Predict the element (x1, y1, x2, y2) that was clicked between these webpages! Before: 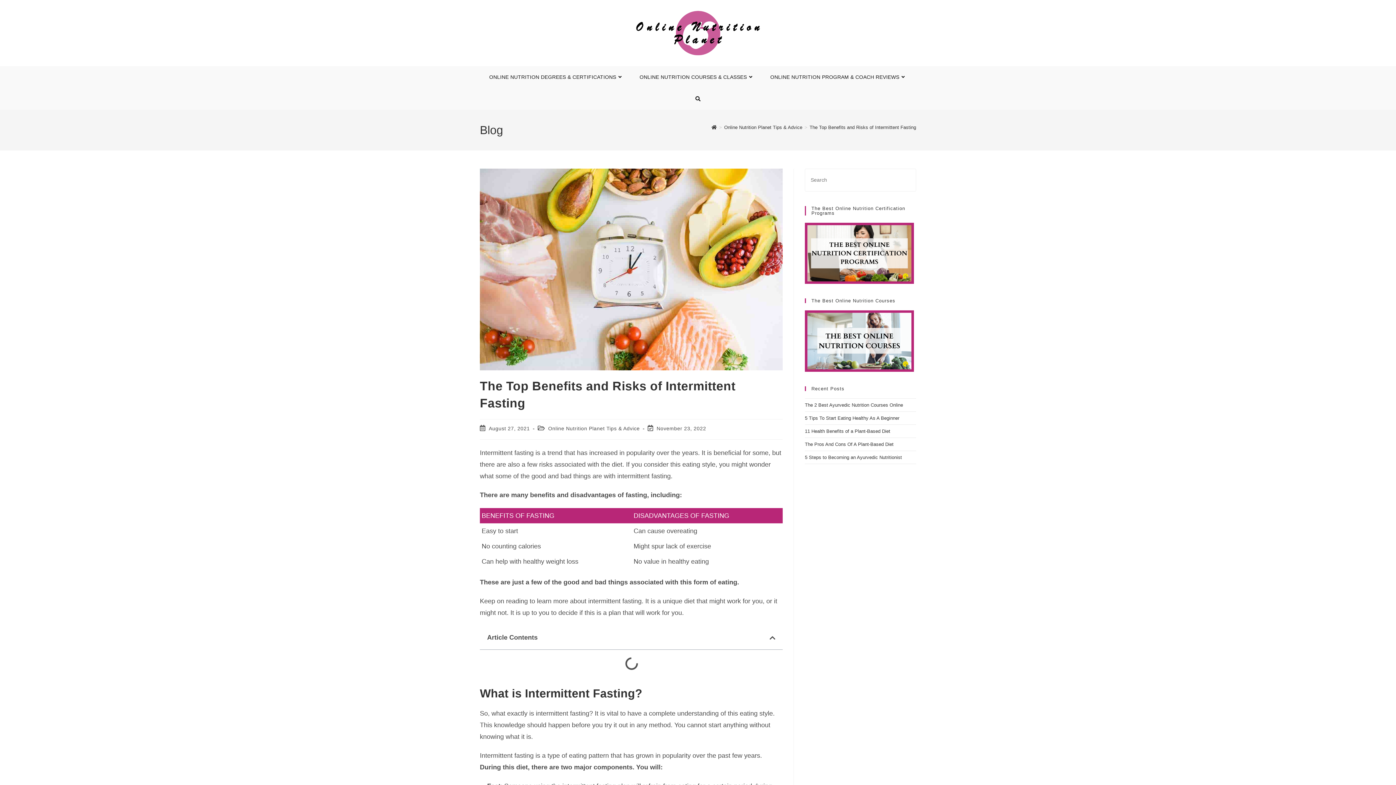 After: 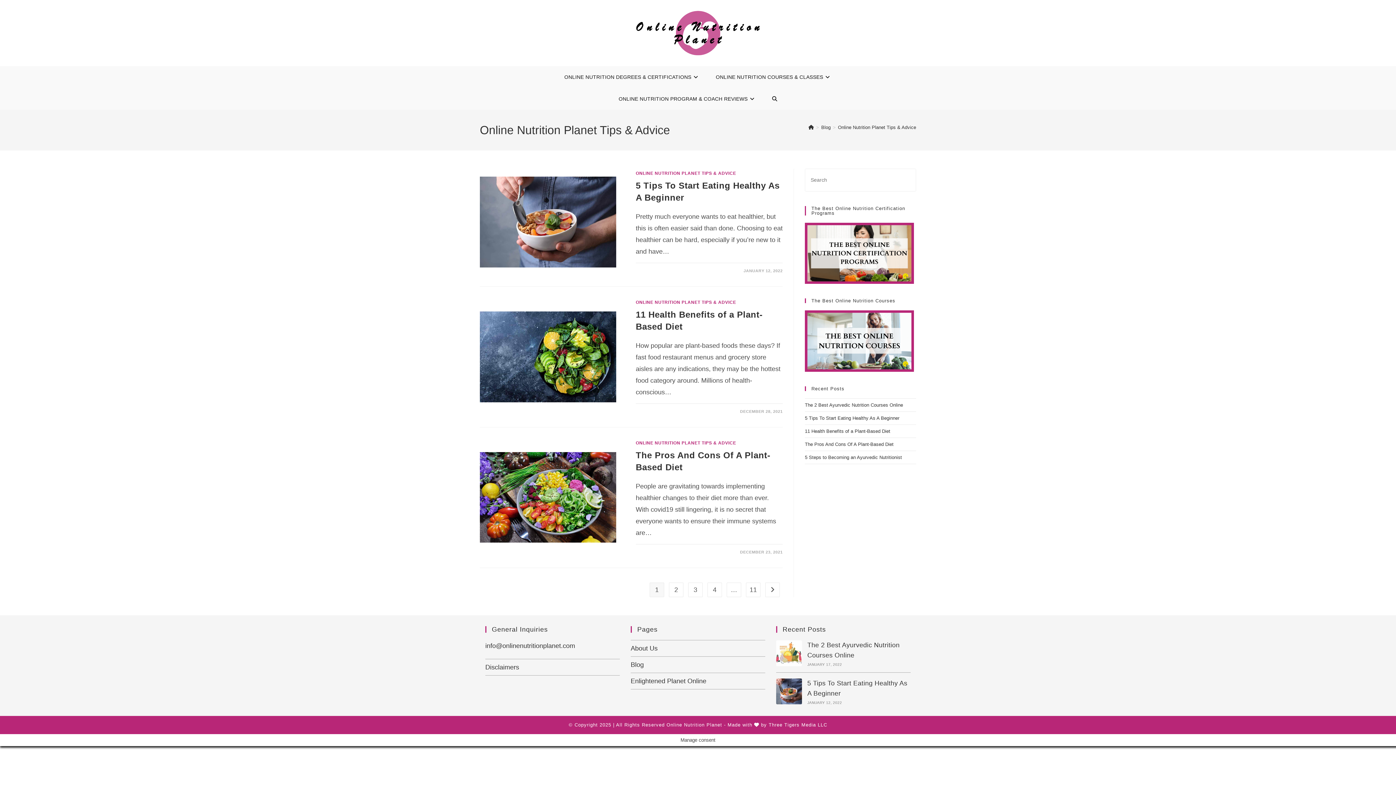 Action: bbox: (724, 124, 802, 130) label: Online Nutrition Planet Tips & Advice